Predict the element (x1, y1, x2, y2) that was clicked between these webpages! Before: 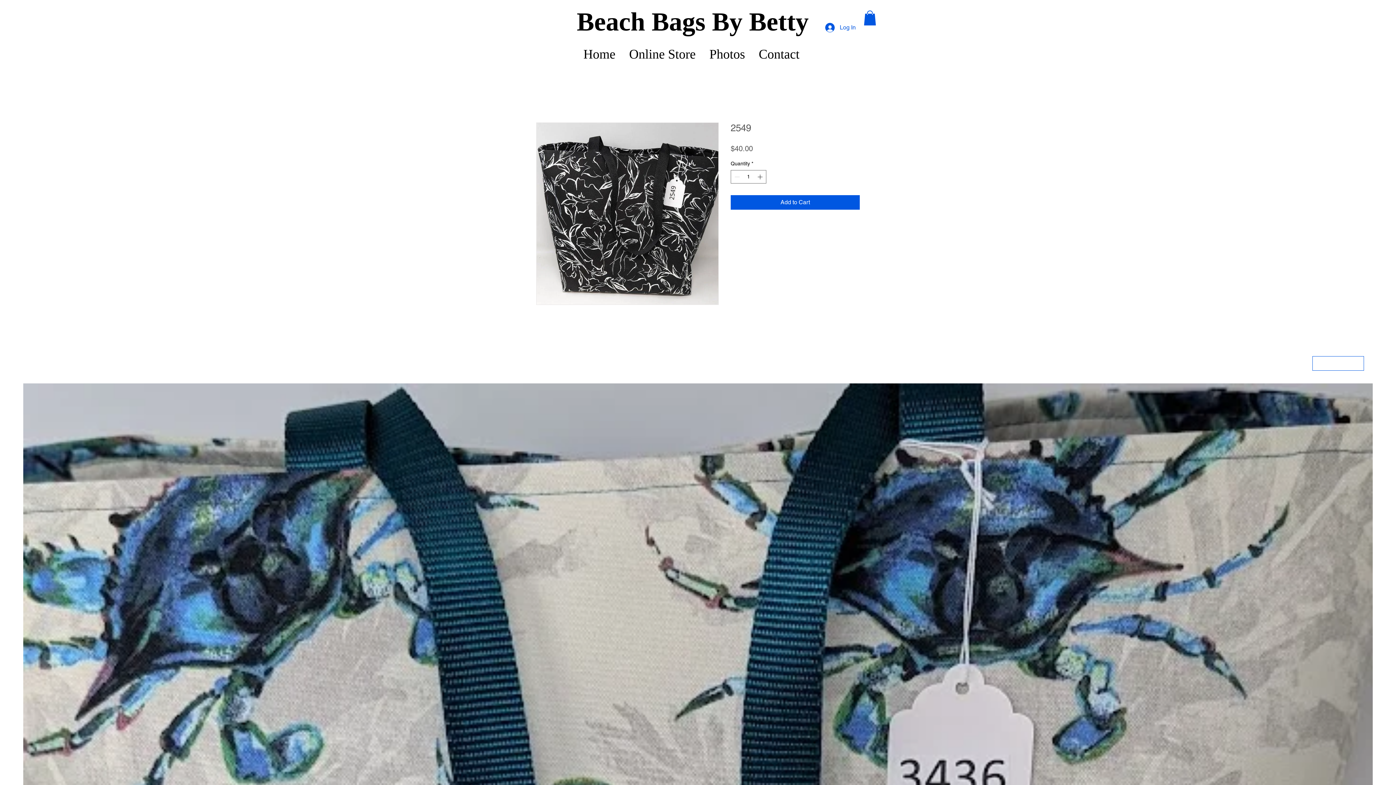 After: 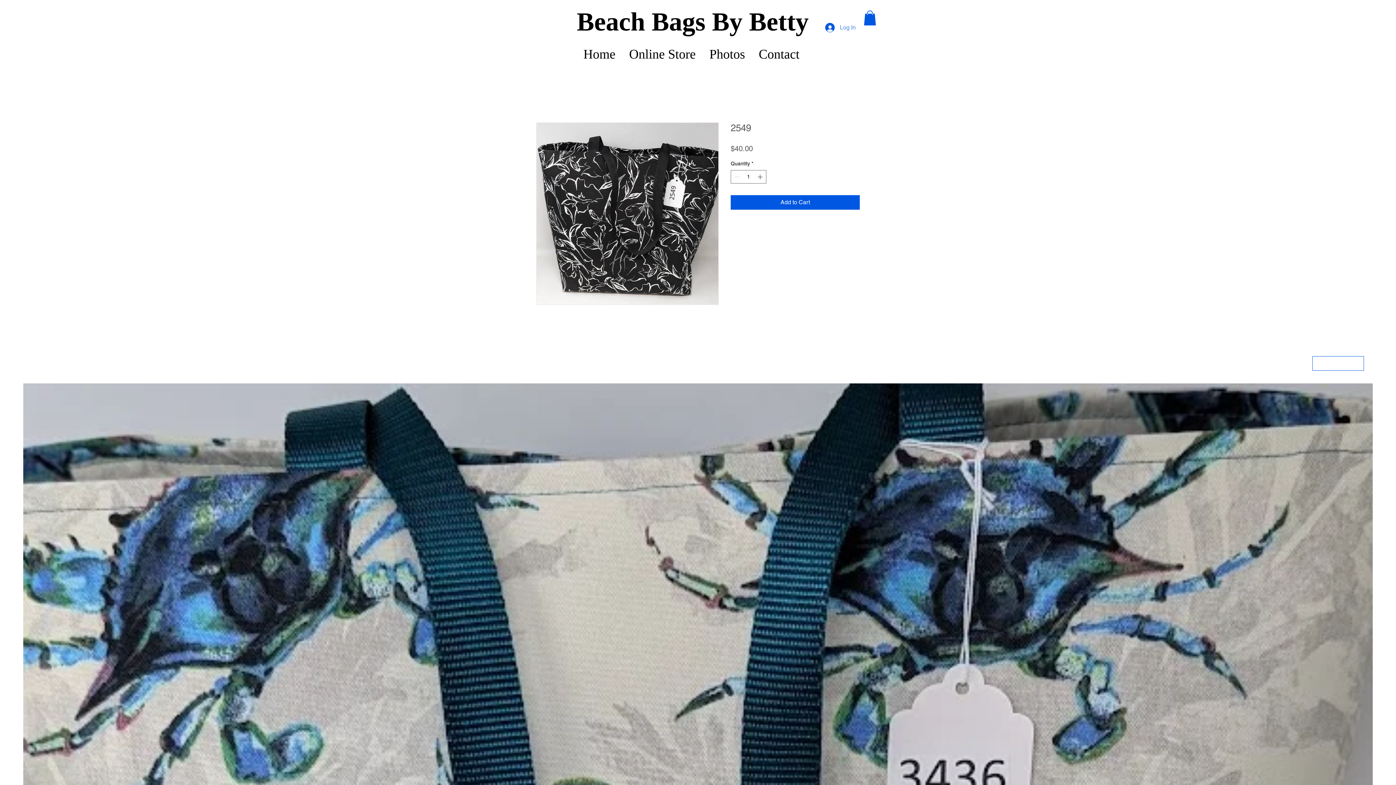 Action: bbox: (820, 20, 861, 34) label: Log In